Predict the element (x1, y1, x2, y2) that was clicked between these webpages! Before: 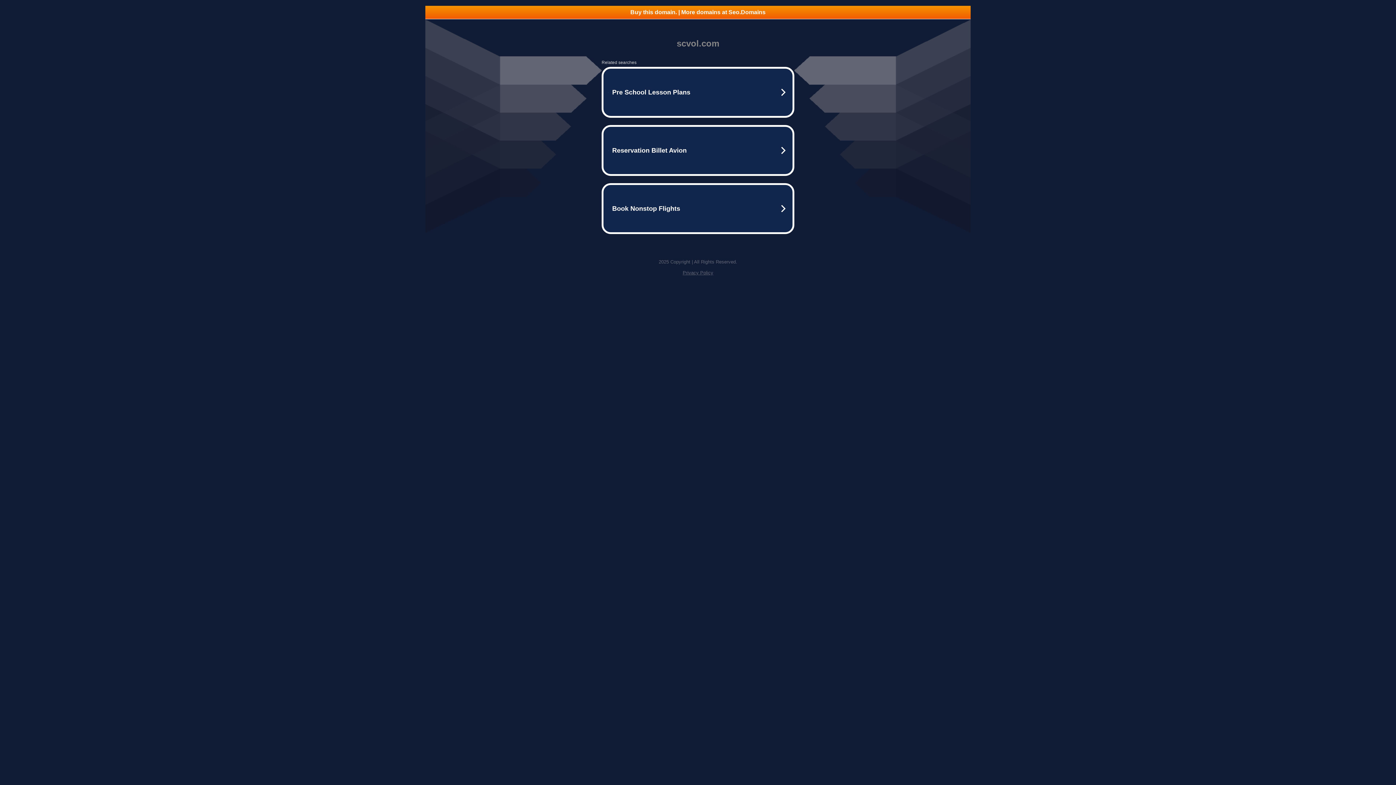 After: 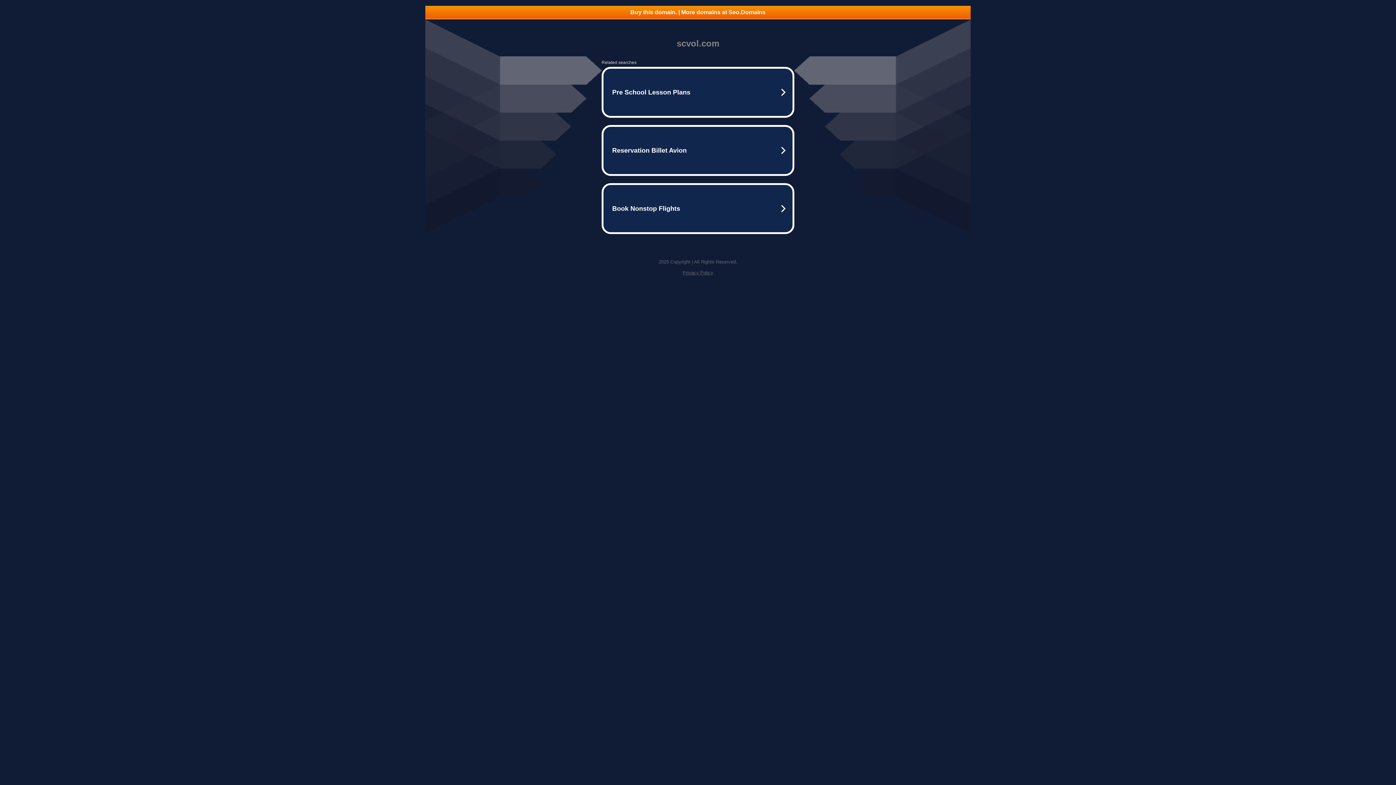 Action: label: Privacy Policy bbox: (682, 270, 713, 275)